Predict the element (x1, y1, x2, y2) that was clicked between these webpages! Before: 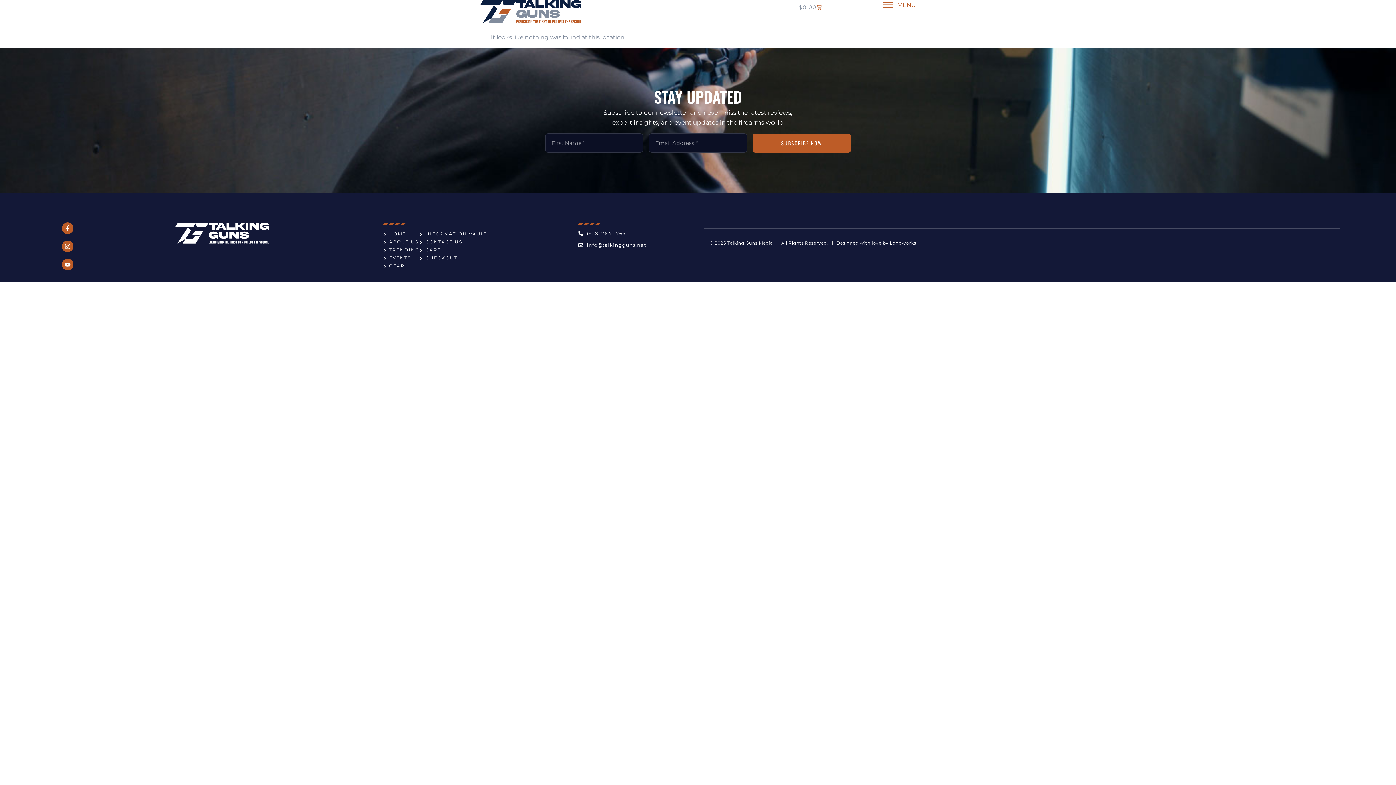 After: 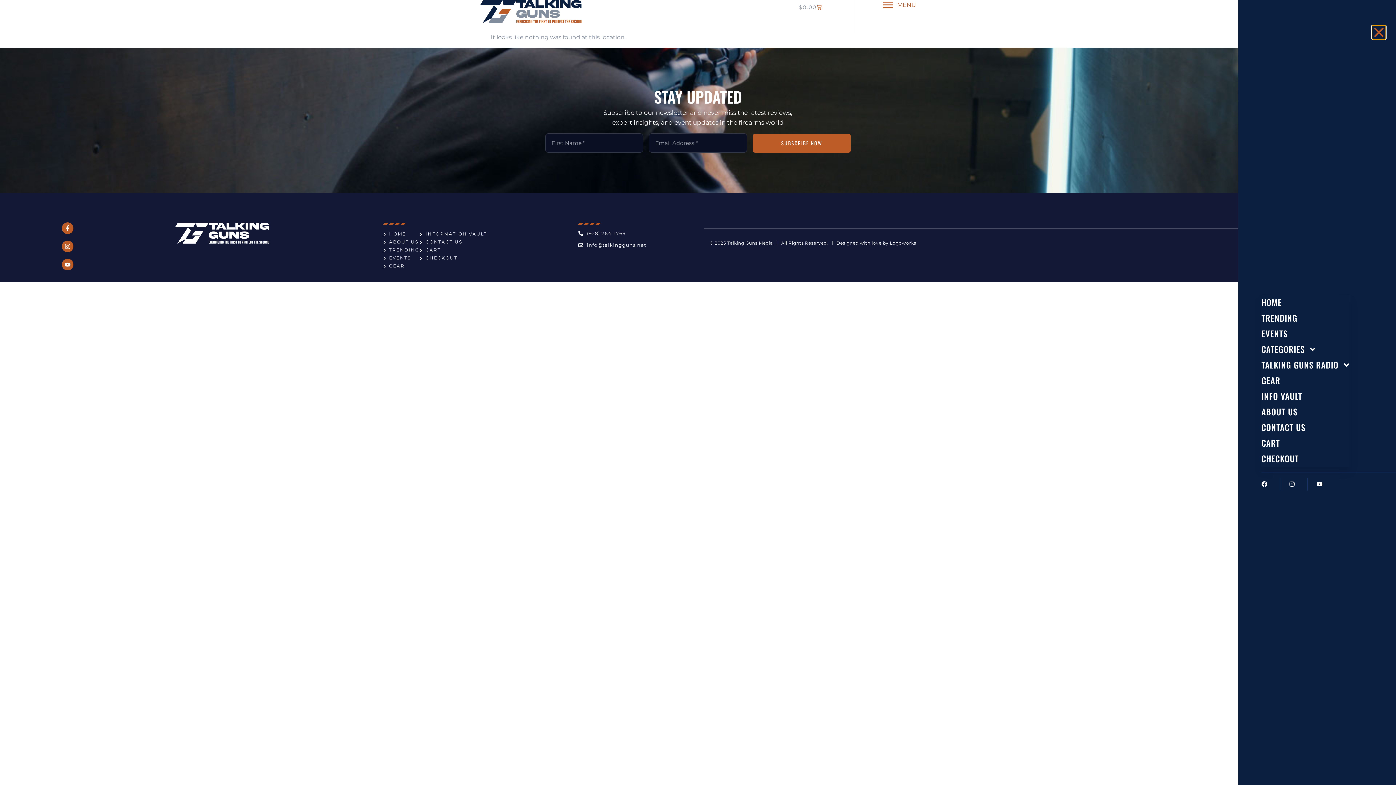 Action: label: MENU bbox: (883, 0, 916, 9)